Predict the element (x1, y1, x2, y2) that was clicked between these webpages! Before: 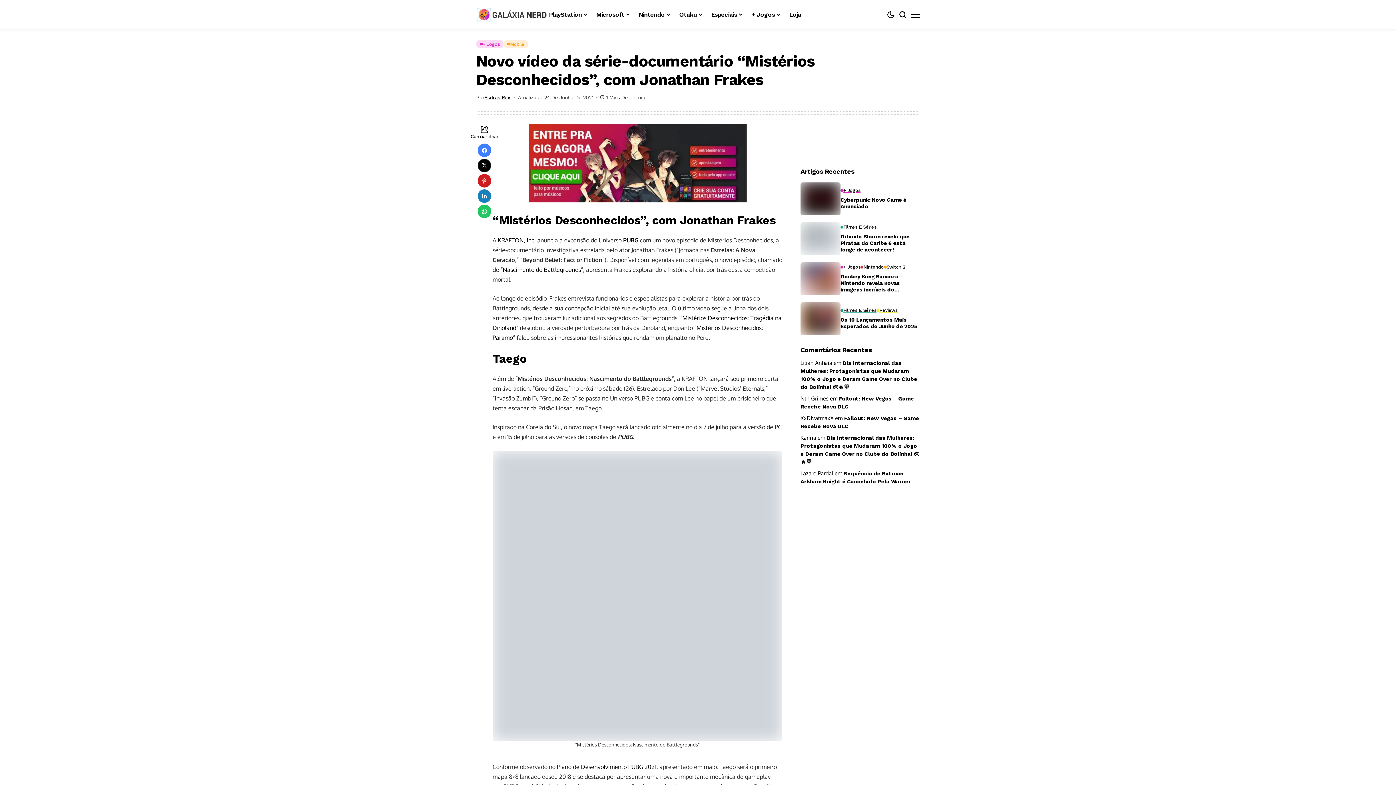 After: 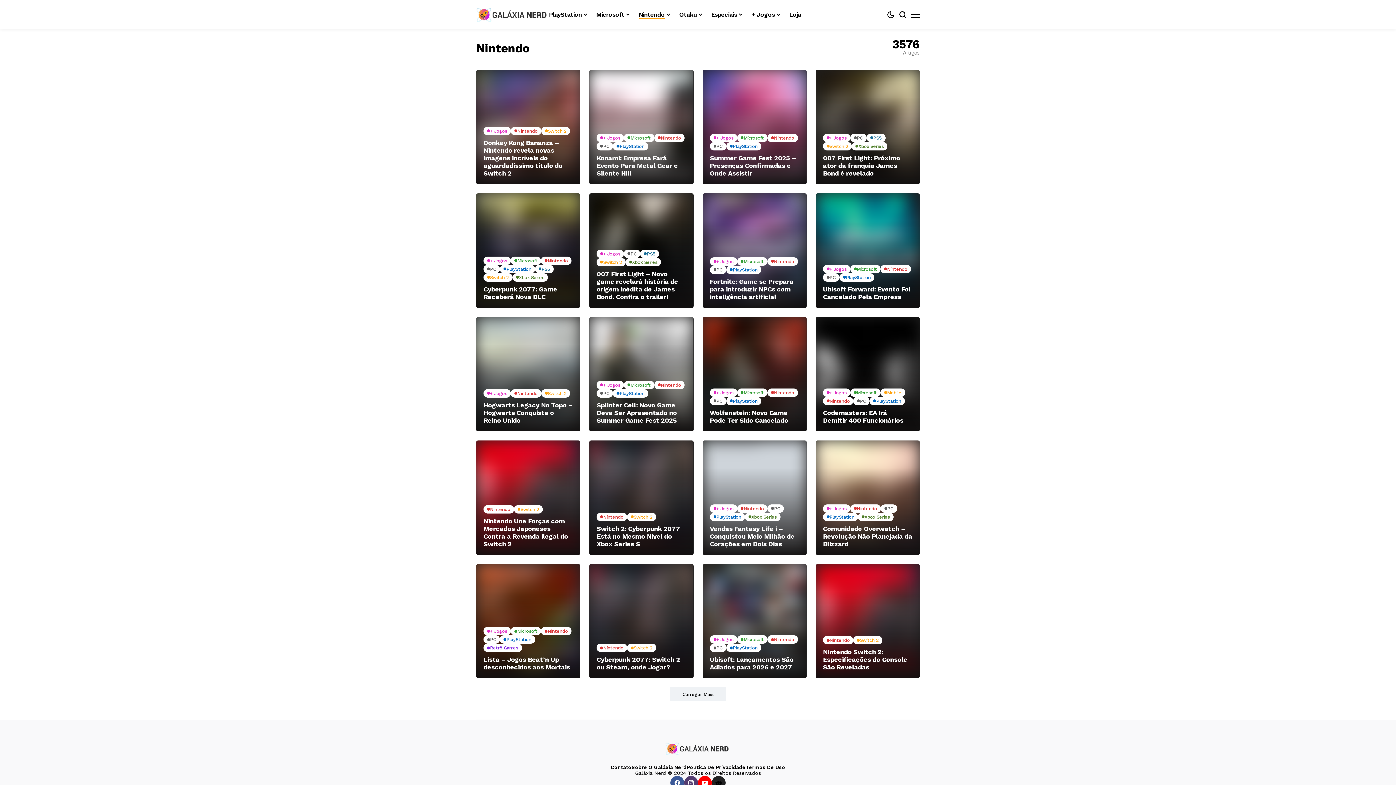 Action: label: Nintendo bbox: (860, 264, 883, 269)